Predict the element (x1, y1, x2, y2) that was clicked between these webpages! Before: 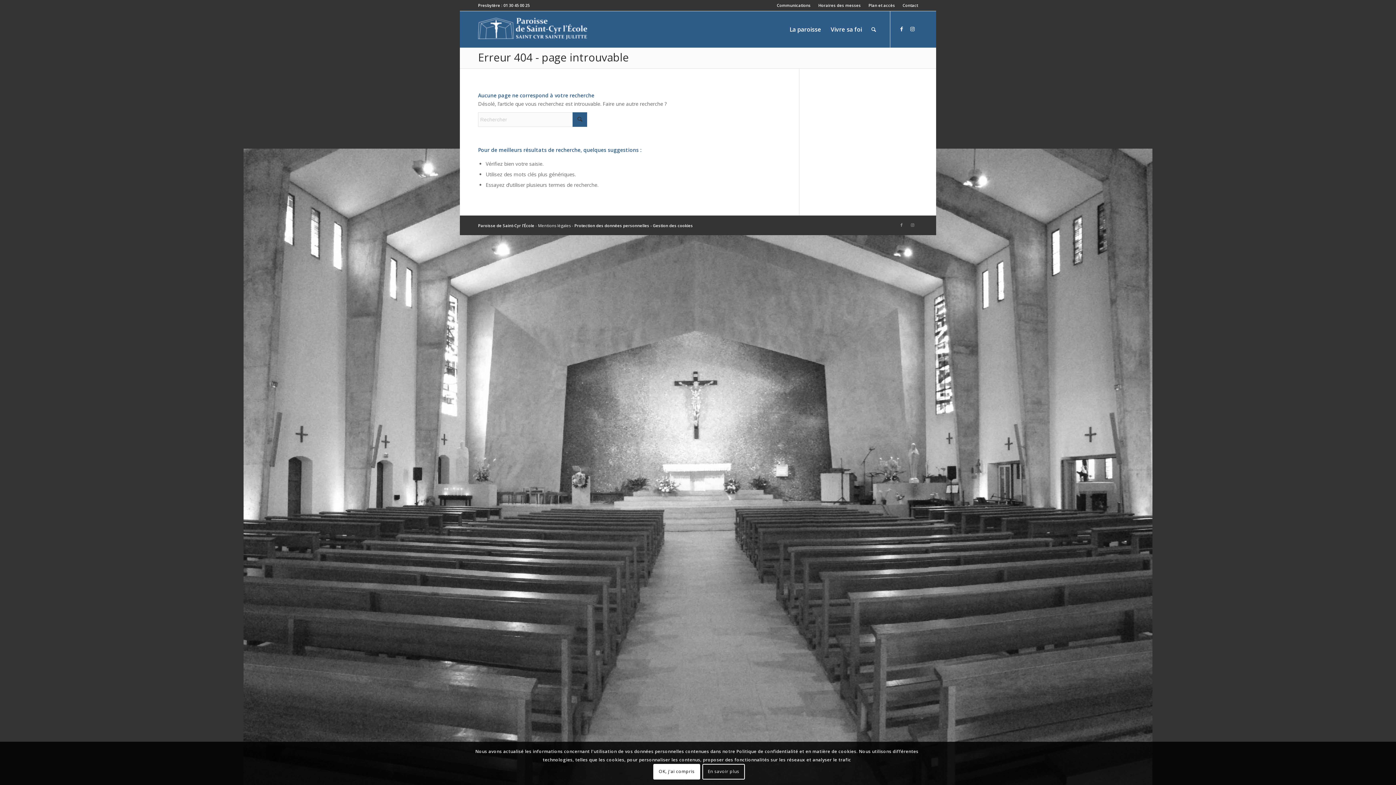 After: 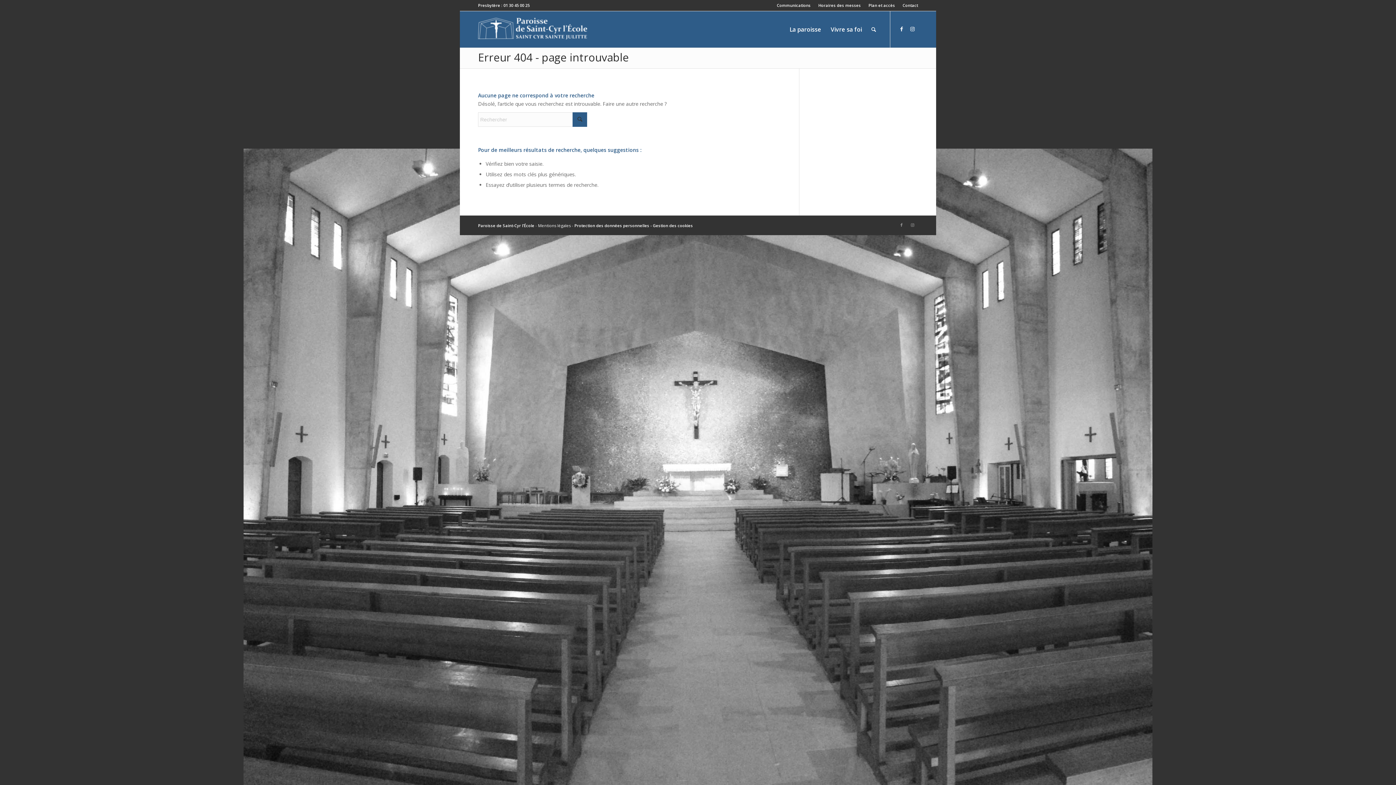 Action: bbox: (653, 764, 700, 779) label: OK, j'ai compris